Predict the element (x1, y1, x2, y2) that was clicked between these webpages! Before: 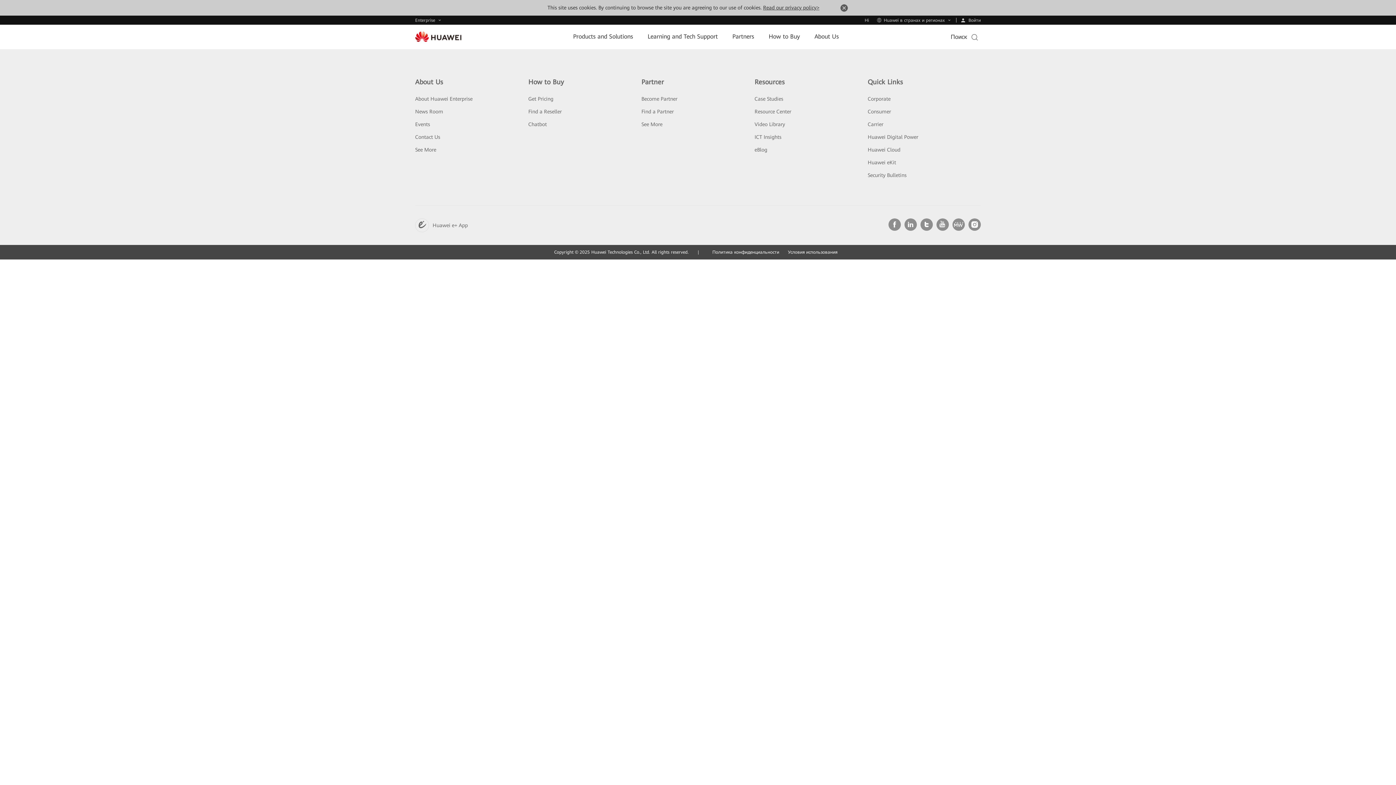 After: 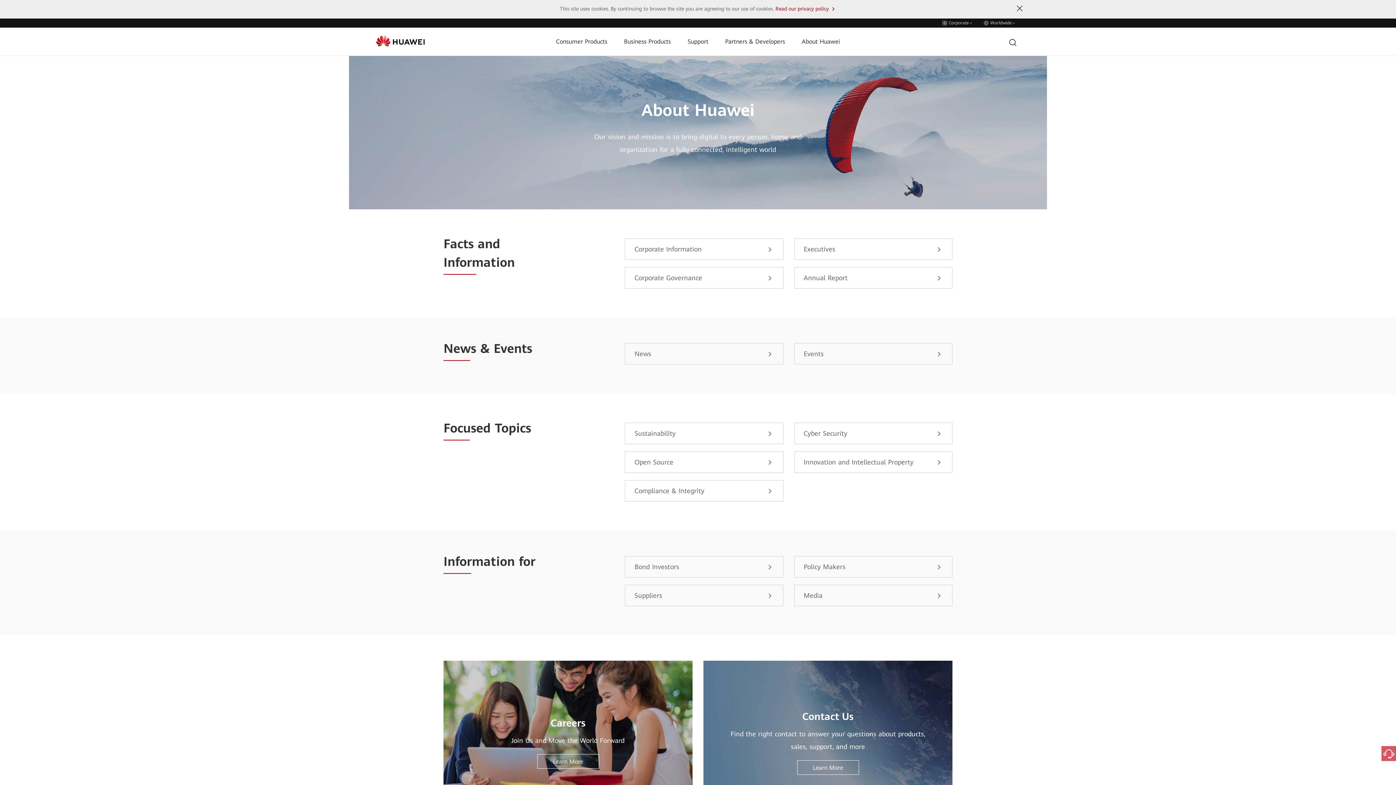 Action: bbox: (415, 97, 437, 102) label: See More